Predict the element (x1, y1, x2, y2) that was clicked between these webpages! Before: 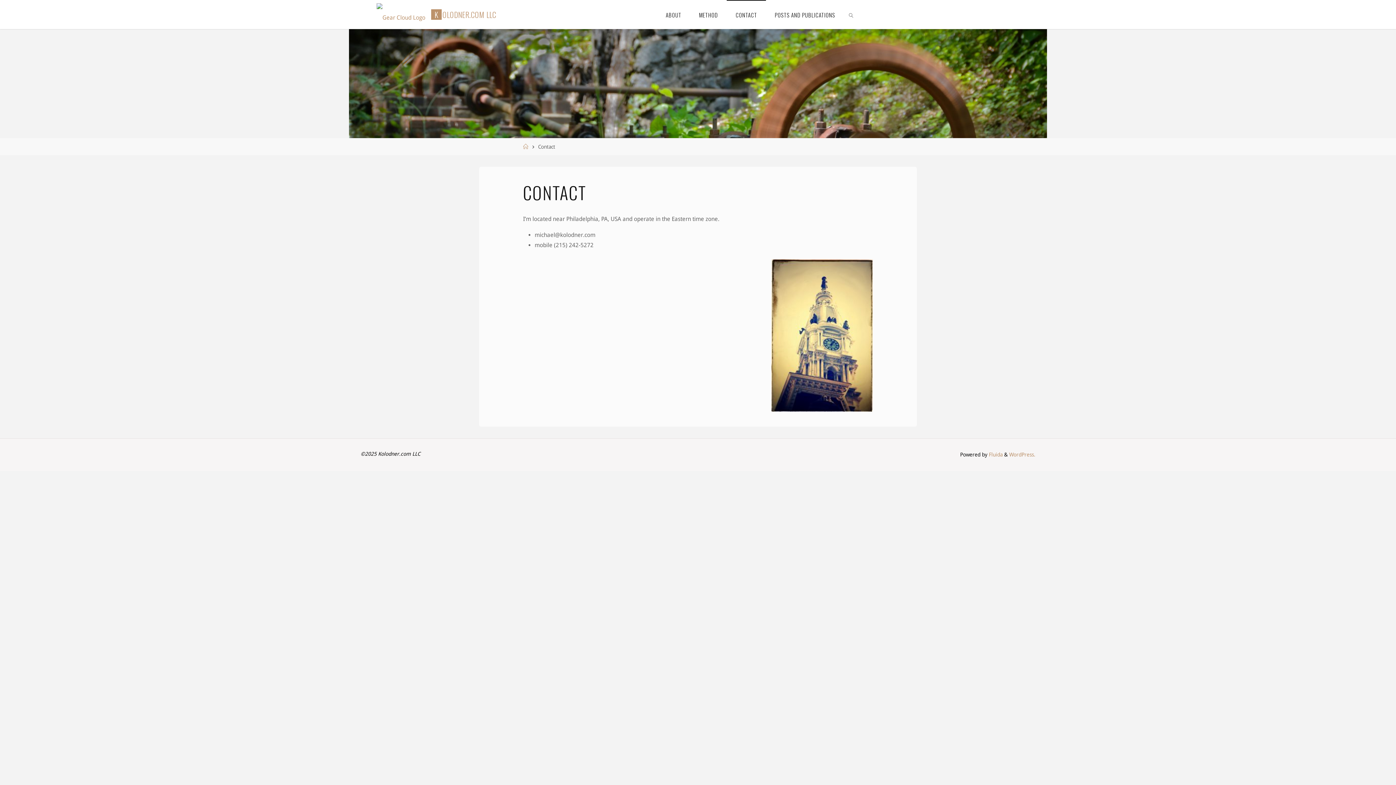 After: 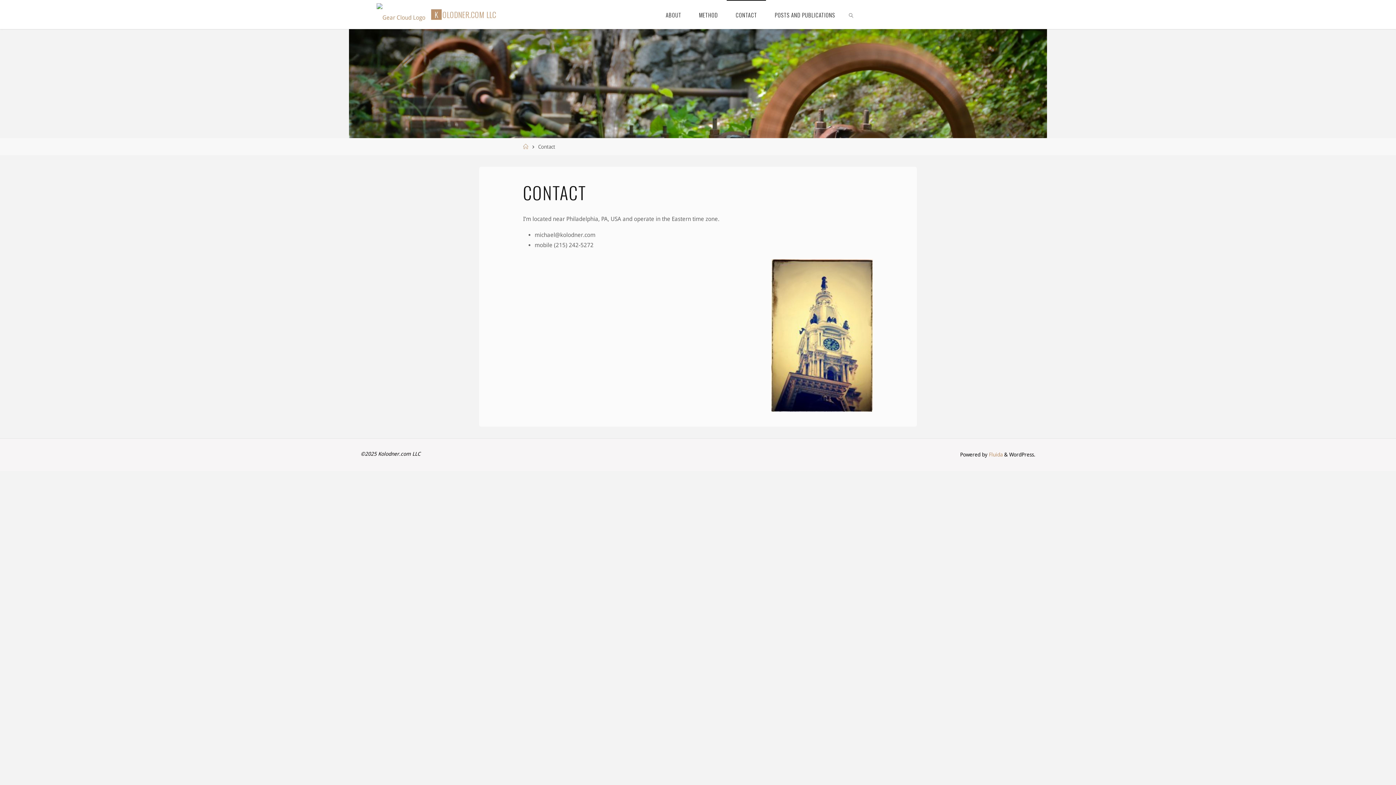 Action: label: WordPress. bbox: (1009, 451, 1035, 457)